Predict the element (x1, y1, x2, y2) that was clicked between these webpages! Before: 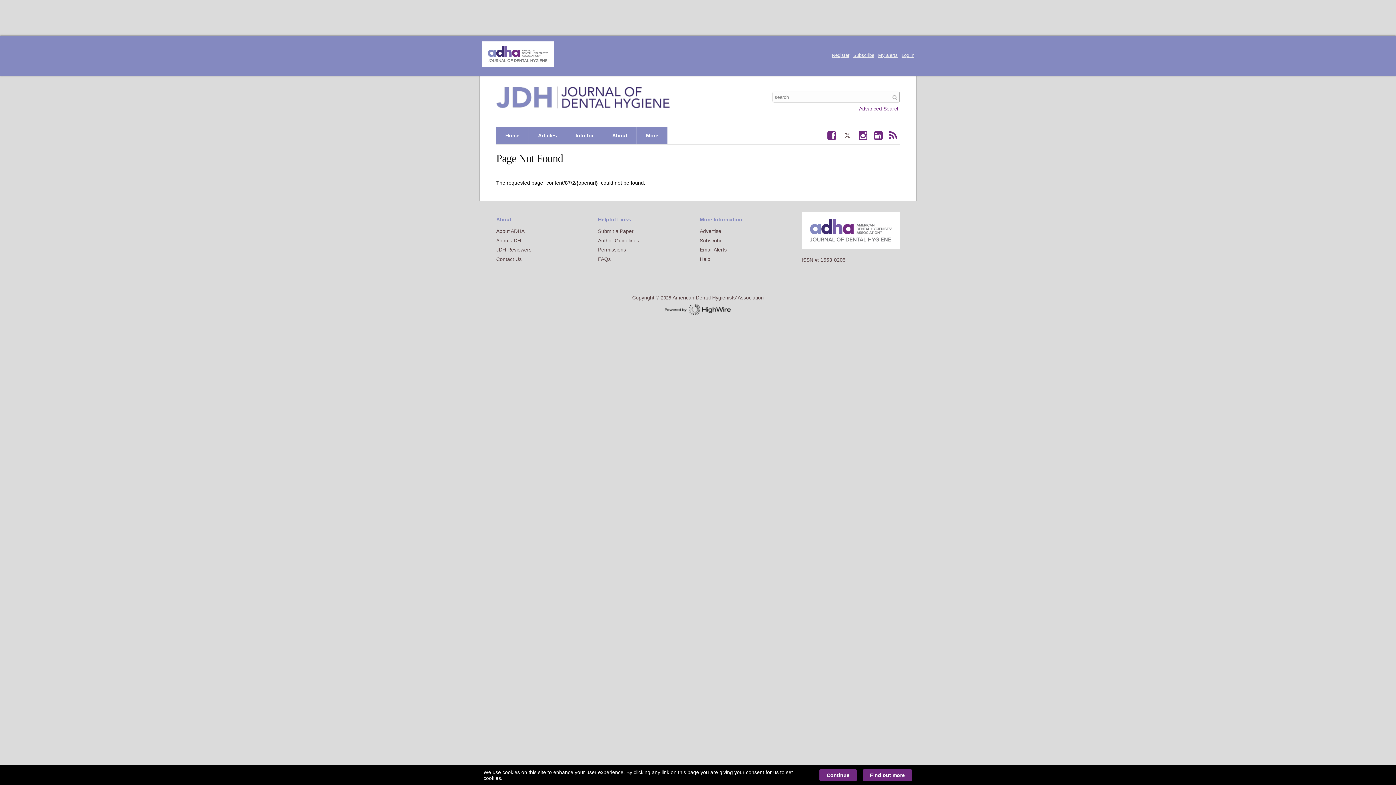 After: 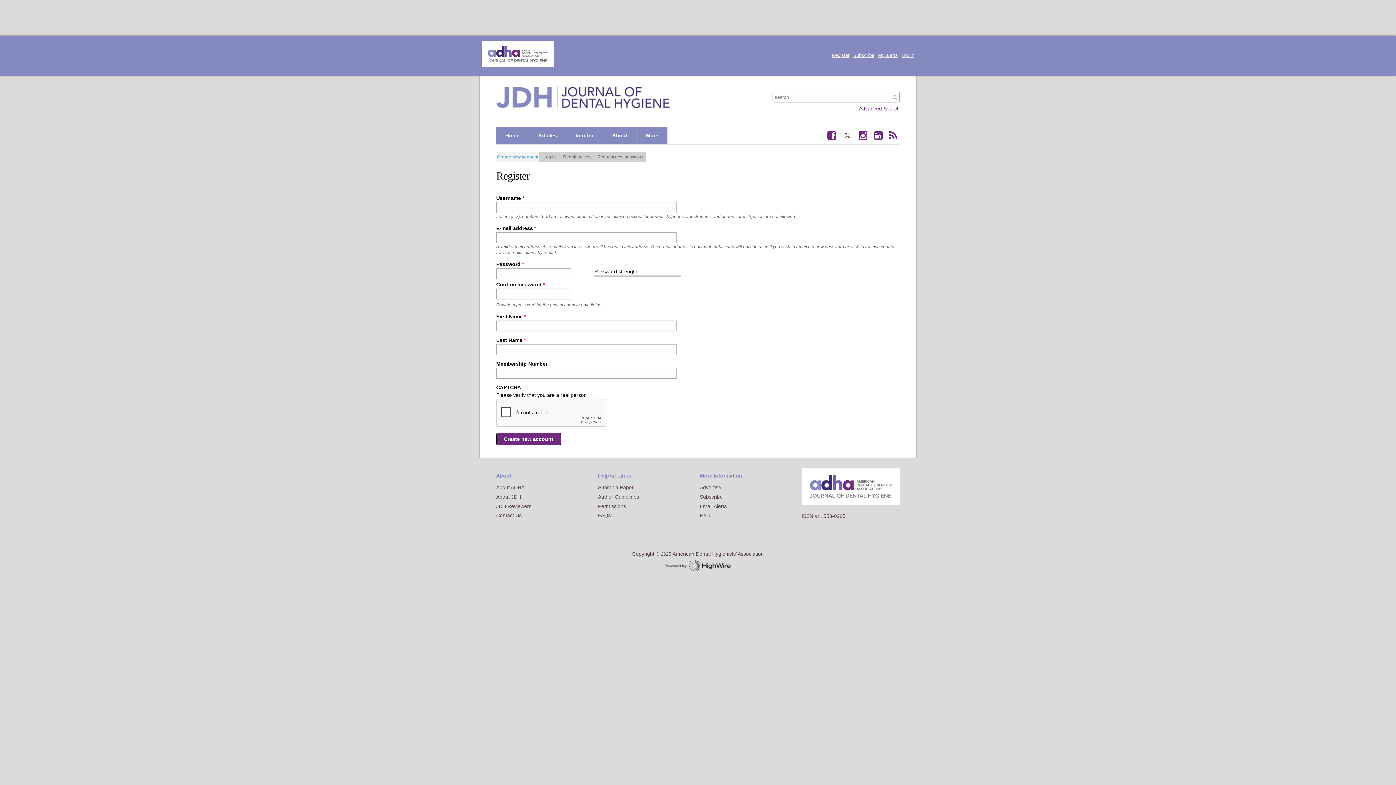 Action: label: Register bbox: (832, 52, 849, 58)